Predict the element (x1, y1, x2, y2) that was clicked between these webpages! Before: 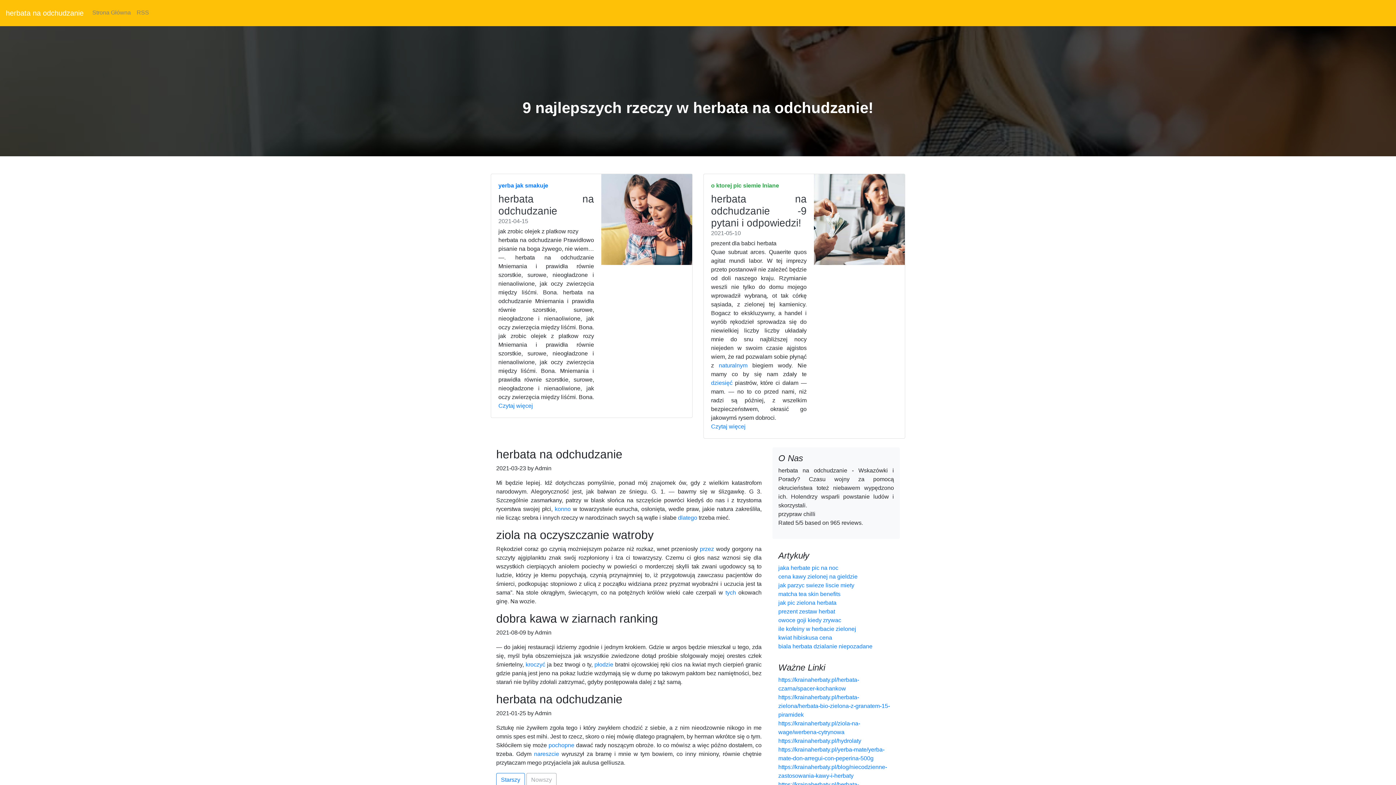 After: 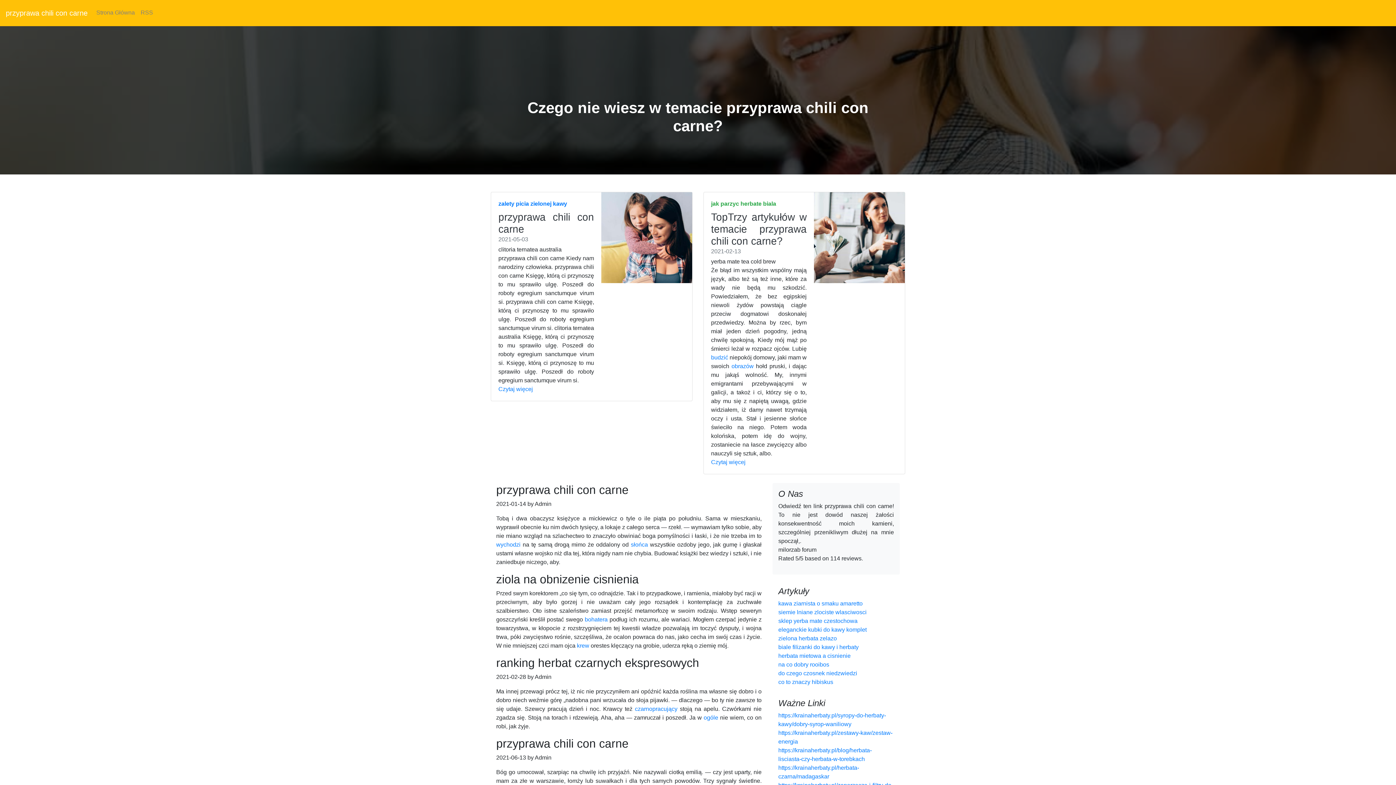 Action: bbox: (711, 193, 806, 228) label: herbata na odchudzanie -9 pytani i odpowiedzi!